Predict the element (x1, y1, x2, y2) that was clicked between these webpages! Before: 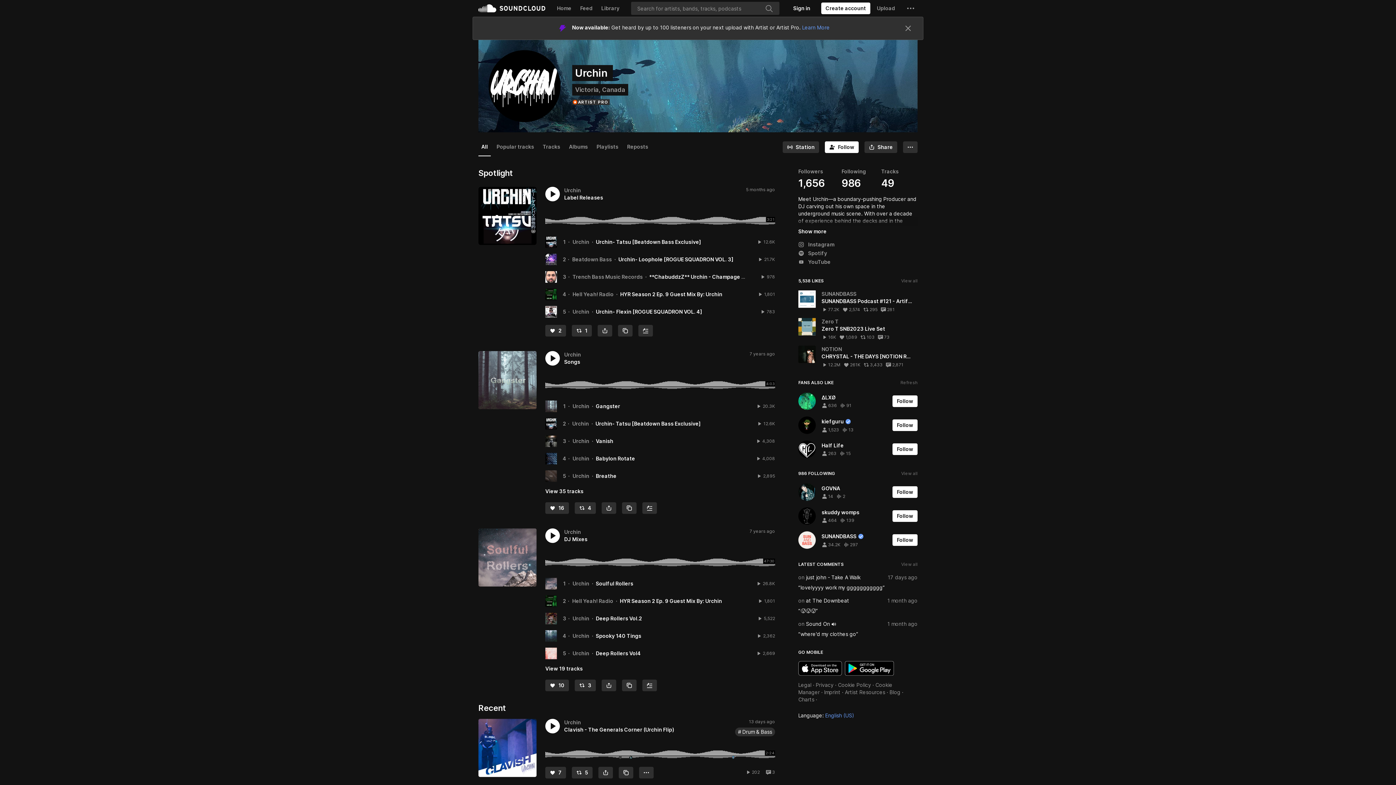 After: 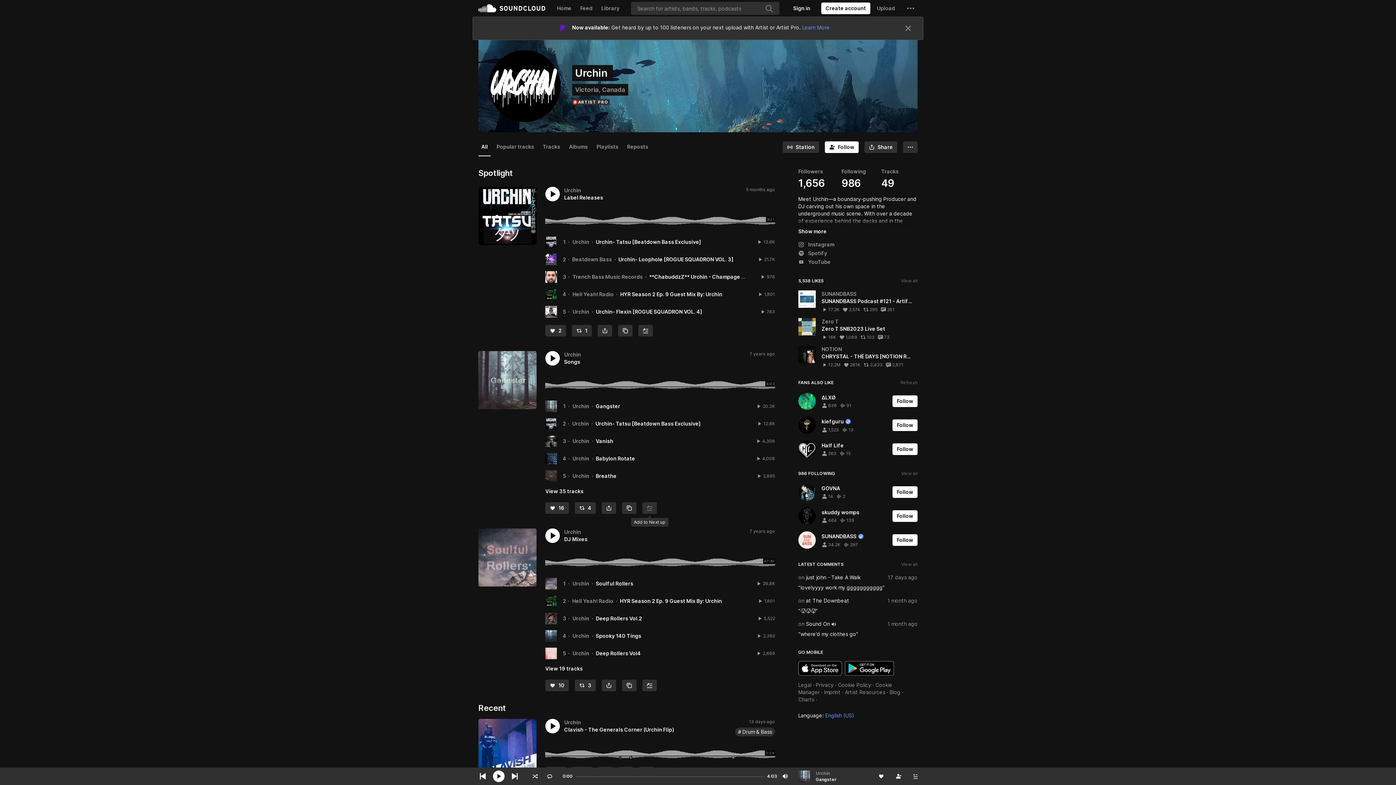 Action: bbox: (642, 479, 657, 490) label: Add to Next up